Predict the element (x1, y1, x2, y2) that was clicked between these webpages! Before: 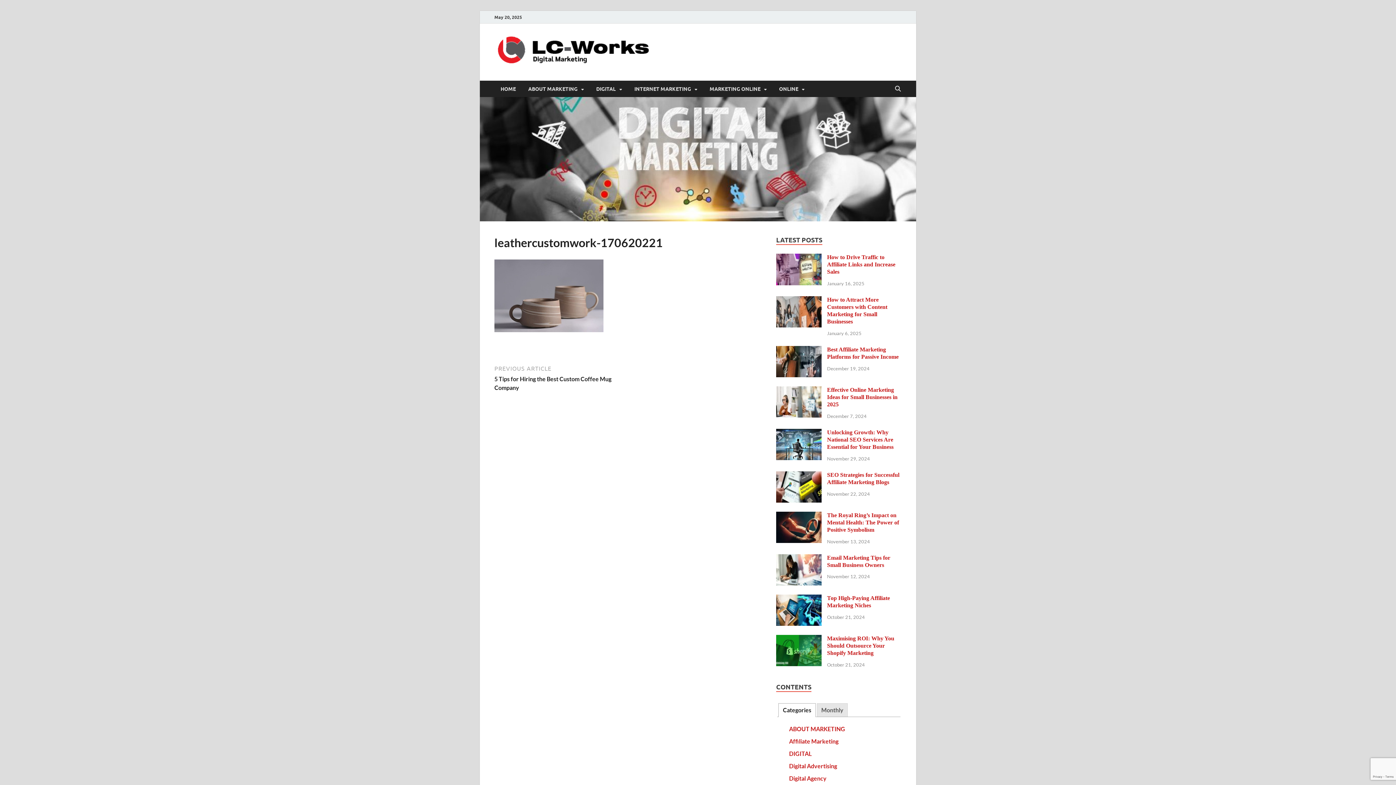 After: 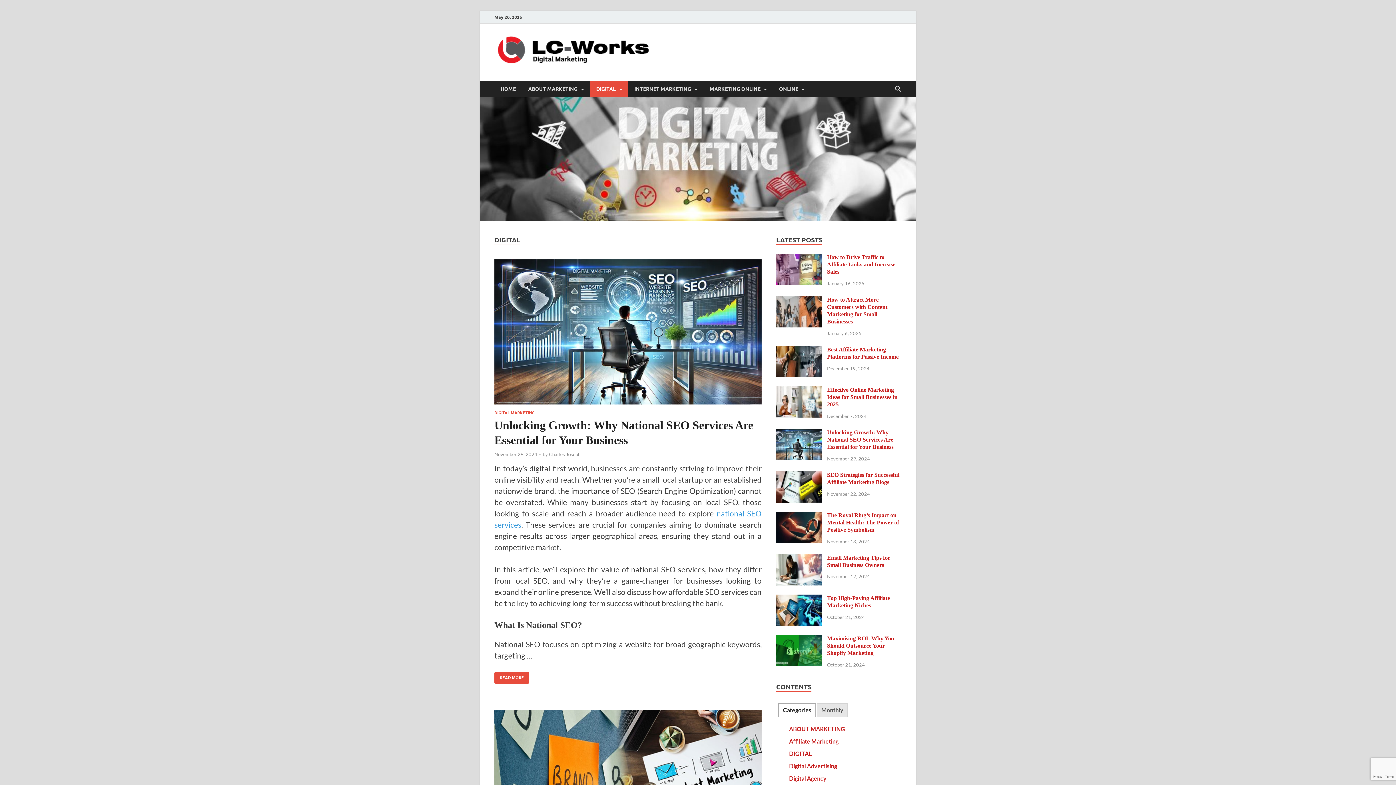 Action: label: DIGITAL bbox: (590, 80, 628, 97)